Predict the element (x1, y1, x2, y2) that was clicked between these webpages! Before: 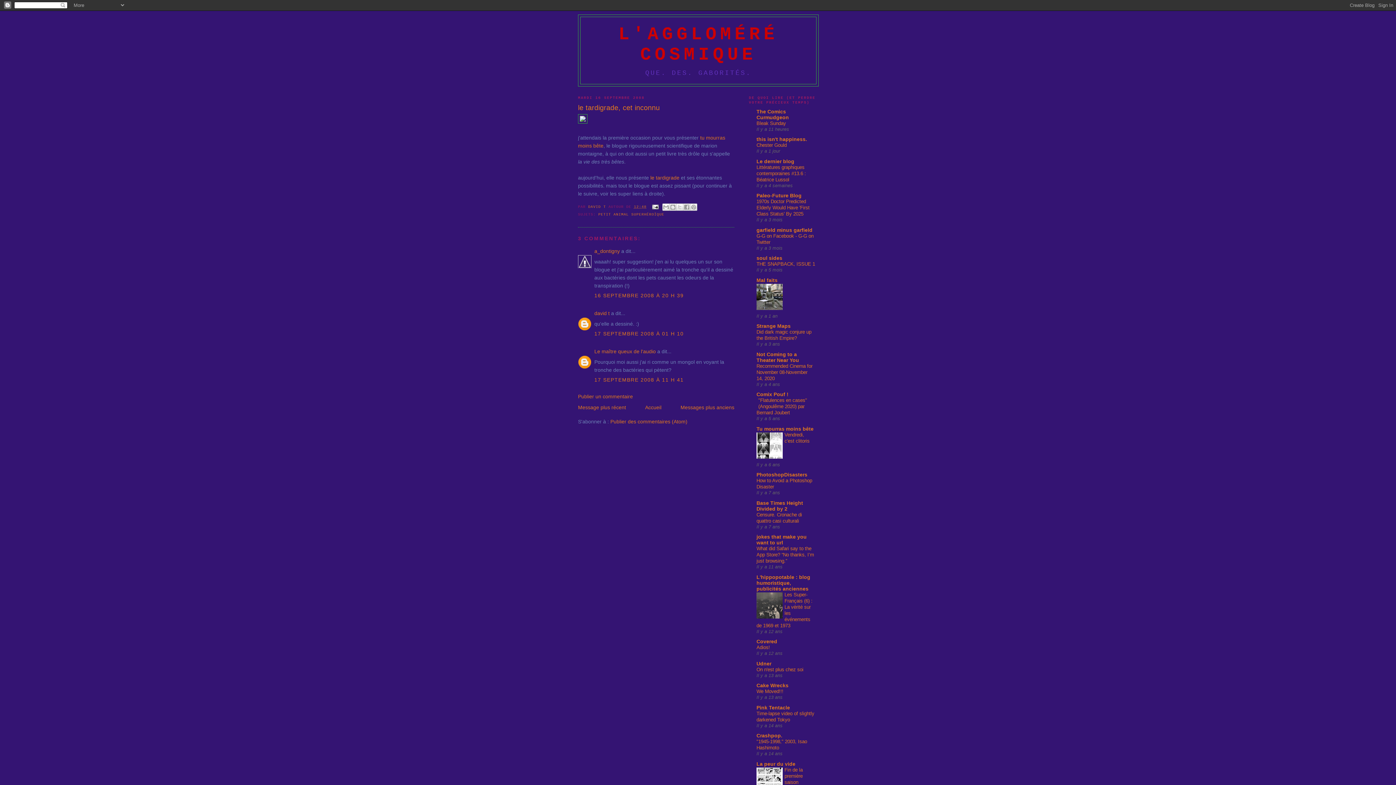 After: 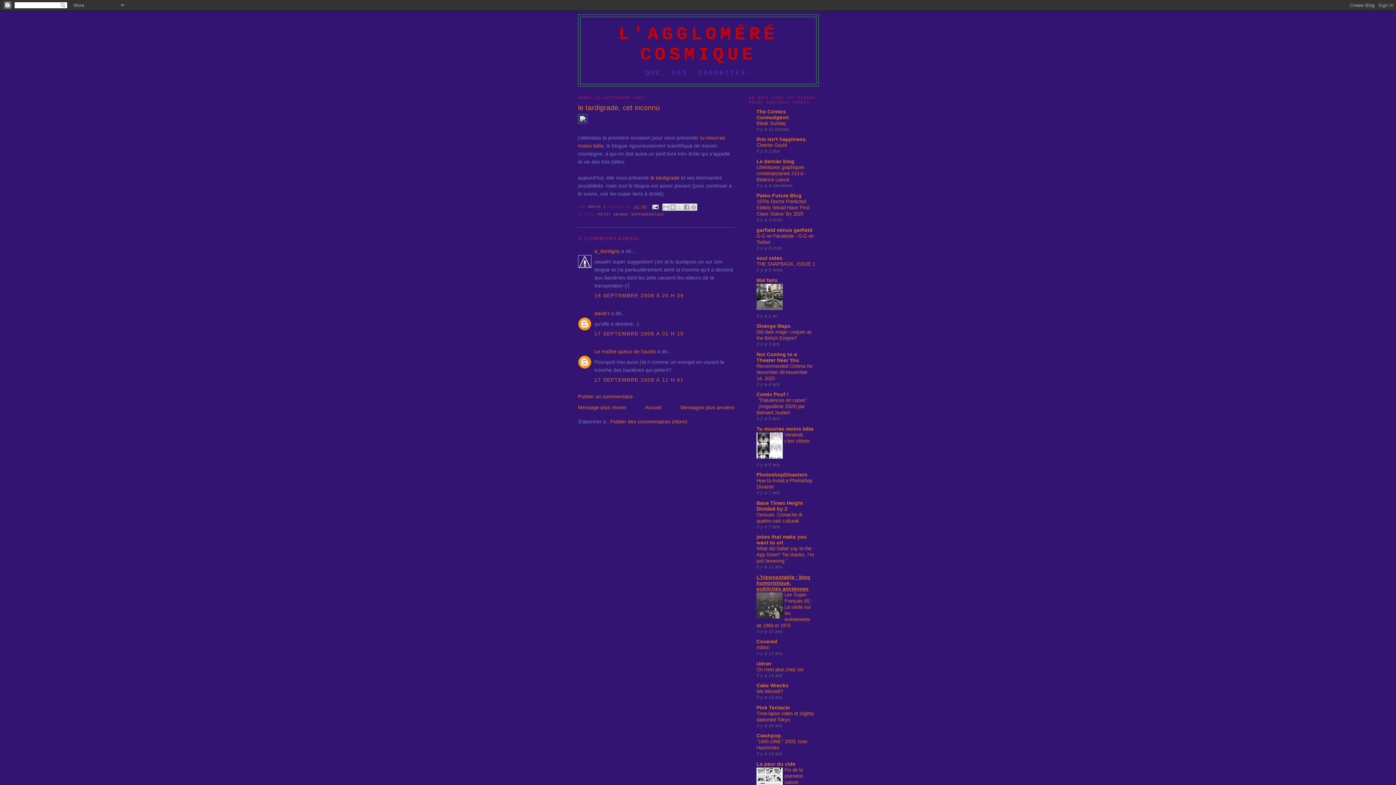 Action: label: L'hippopotable : blog humoristique, publicités anciennes bbox: (756, 574, 810, 591)